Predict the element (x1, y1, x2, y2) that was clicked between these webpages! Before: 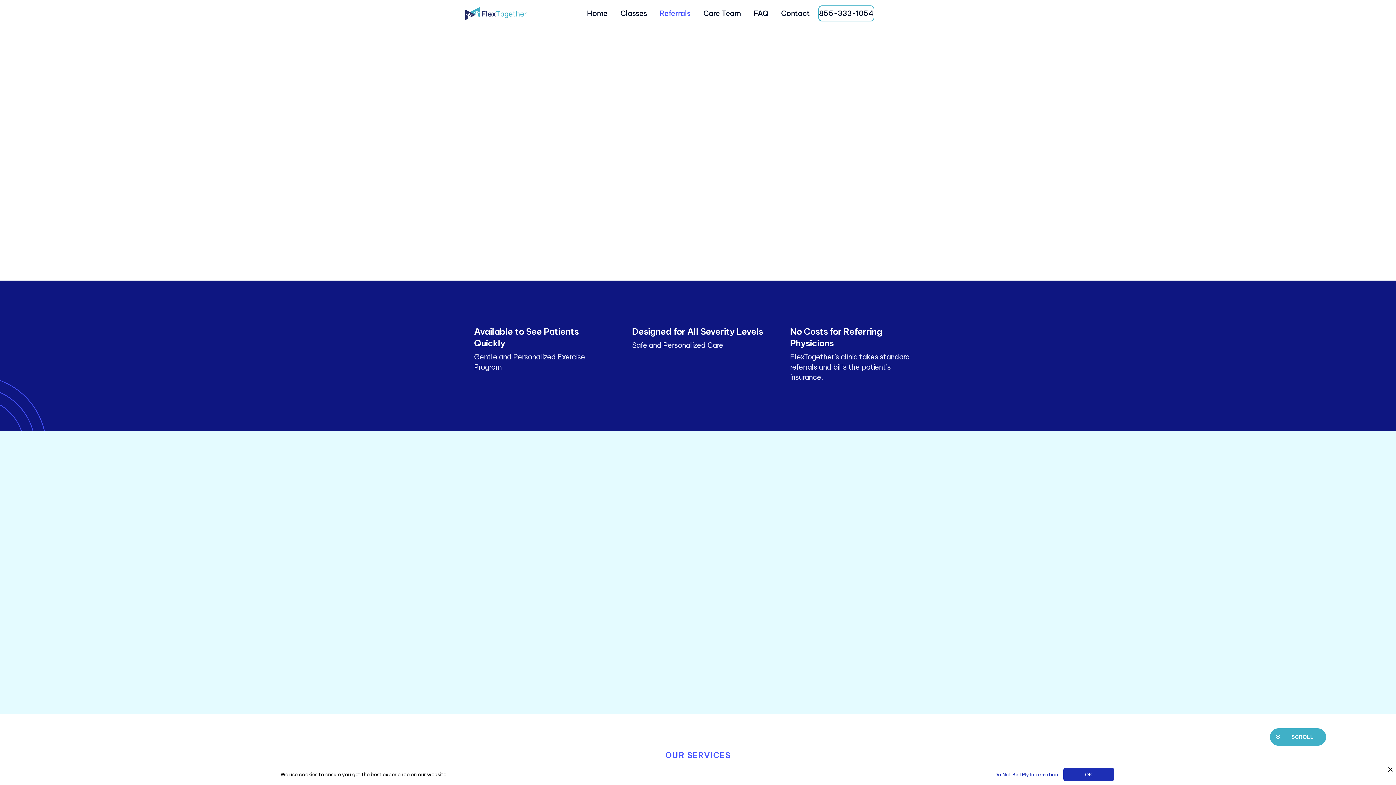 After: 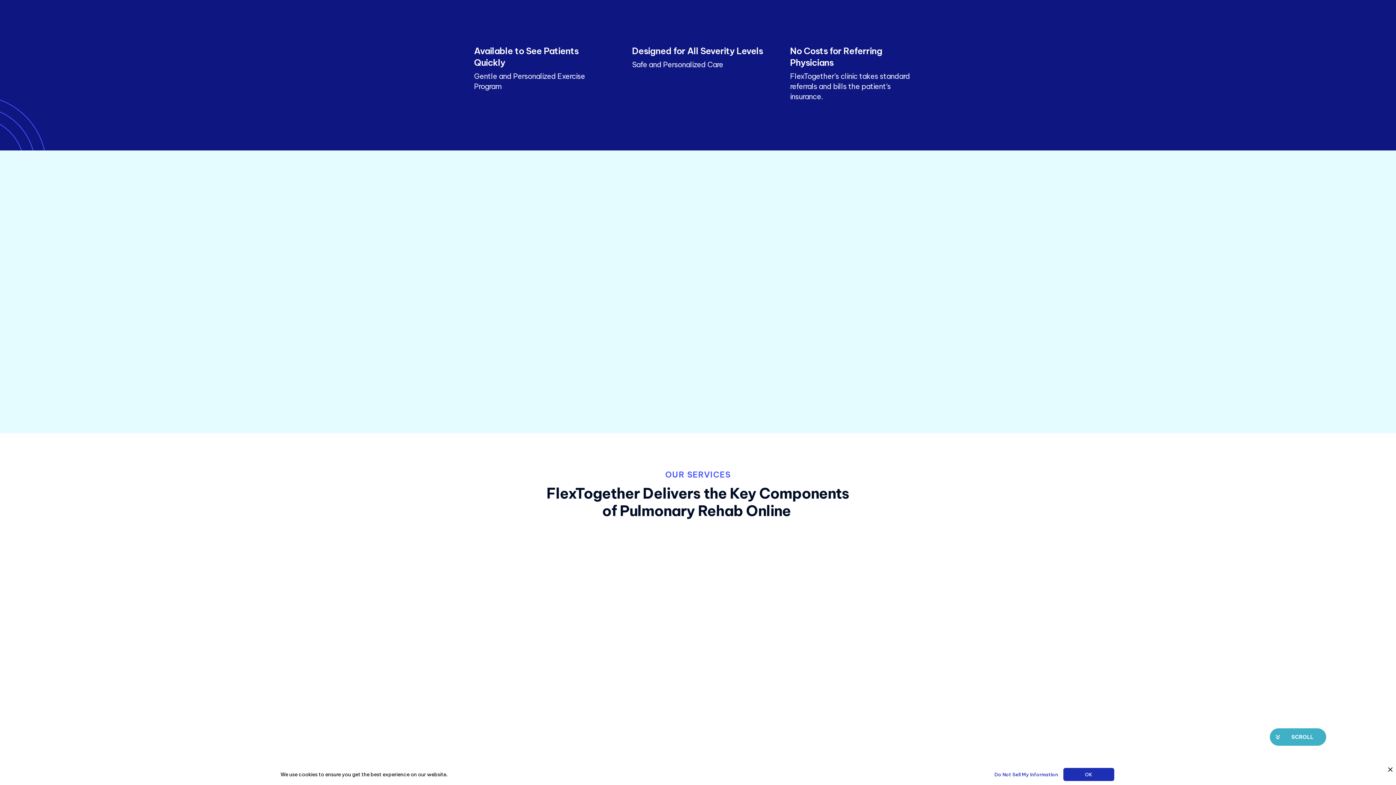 Action: bbox: (1286, 730, 1319, 744) label: SCROLL